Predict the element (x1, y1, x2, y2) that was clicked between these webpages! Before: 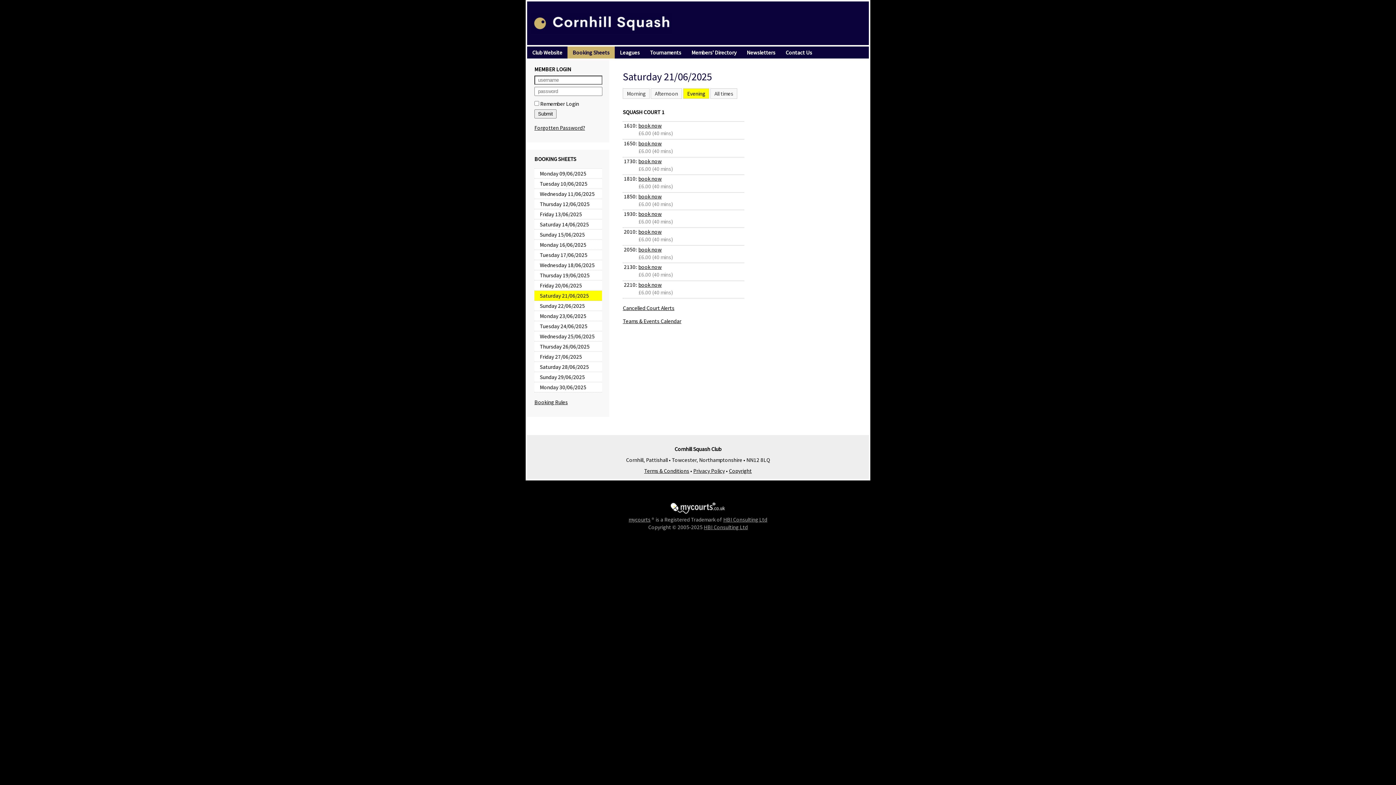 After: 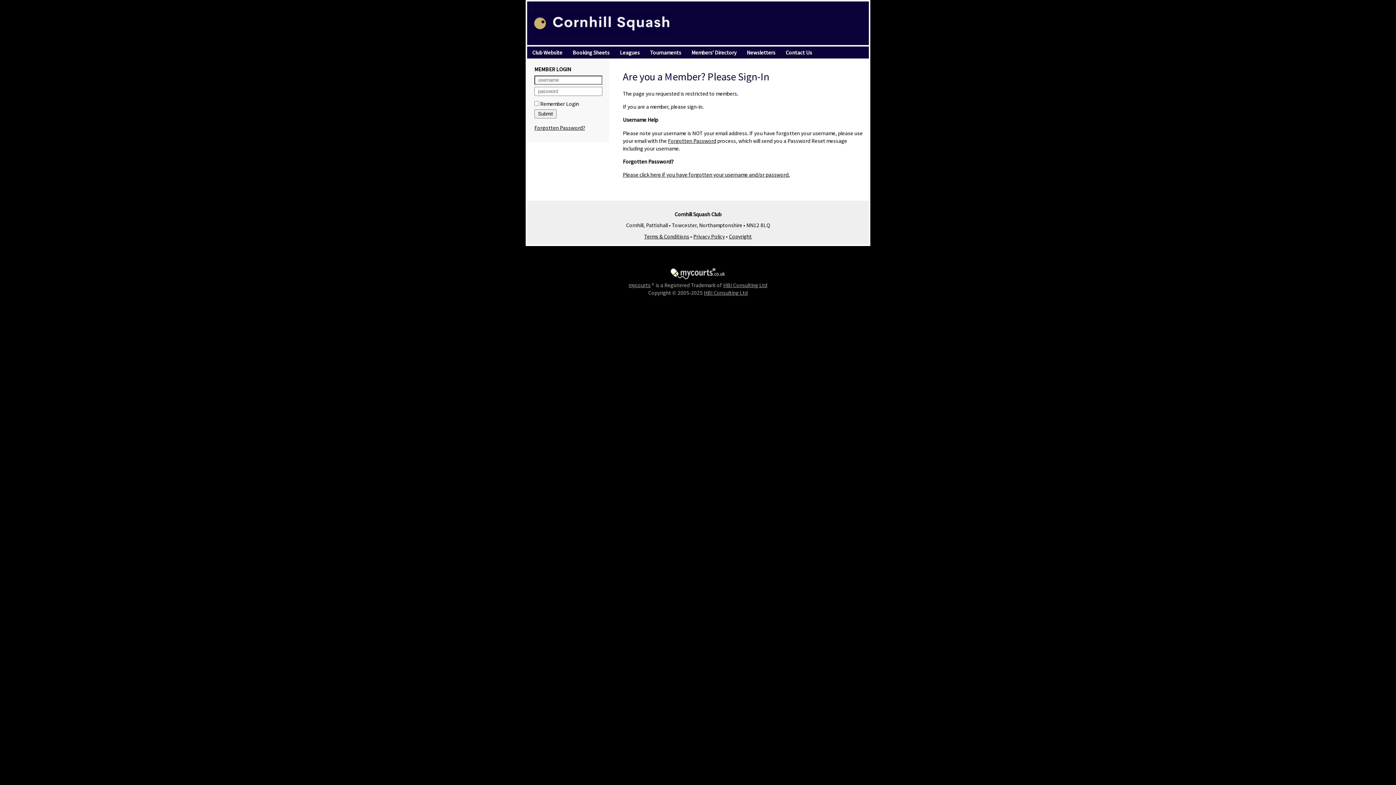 Action: label: book now bbox: (638, 281, 661, 288)